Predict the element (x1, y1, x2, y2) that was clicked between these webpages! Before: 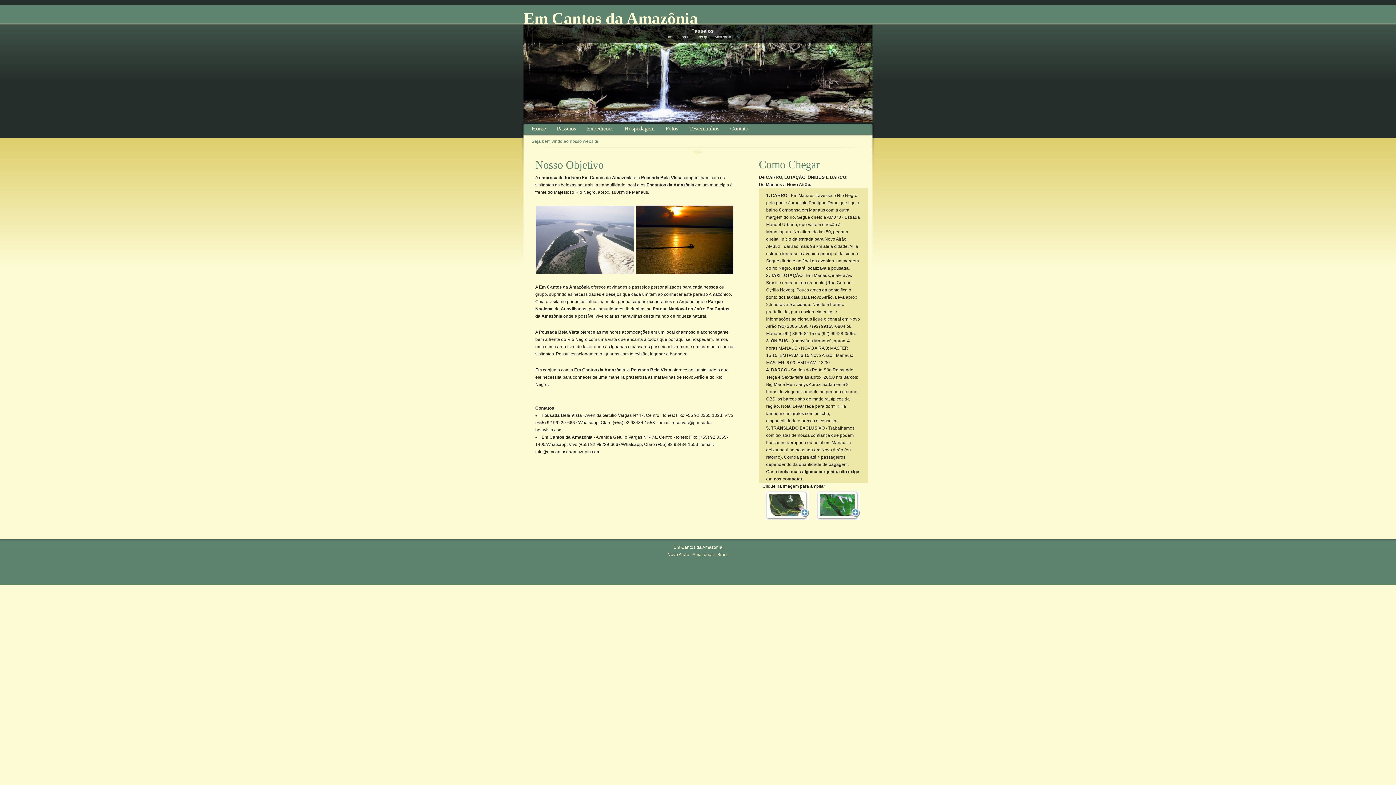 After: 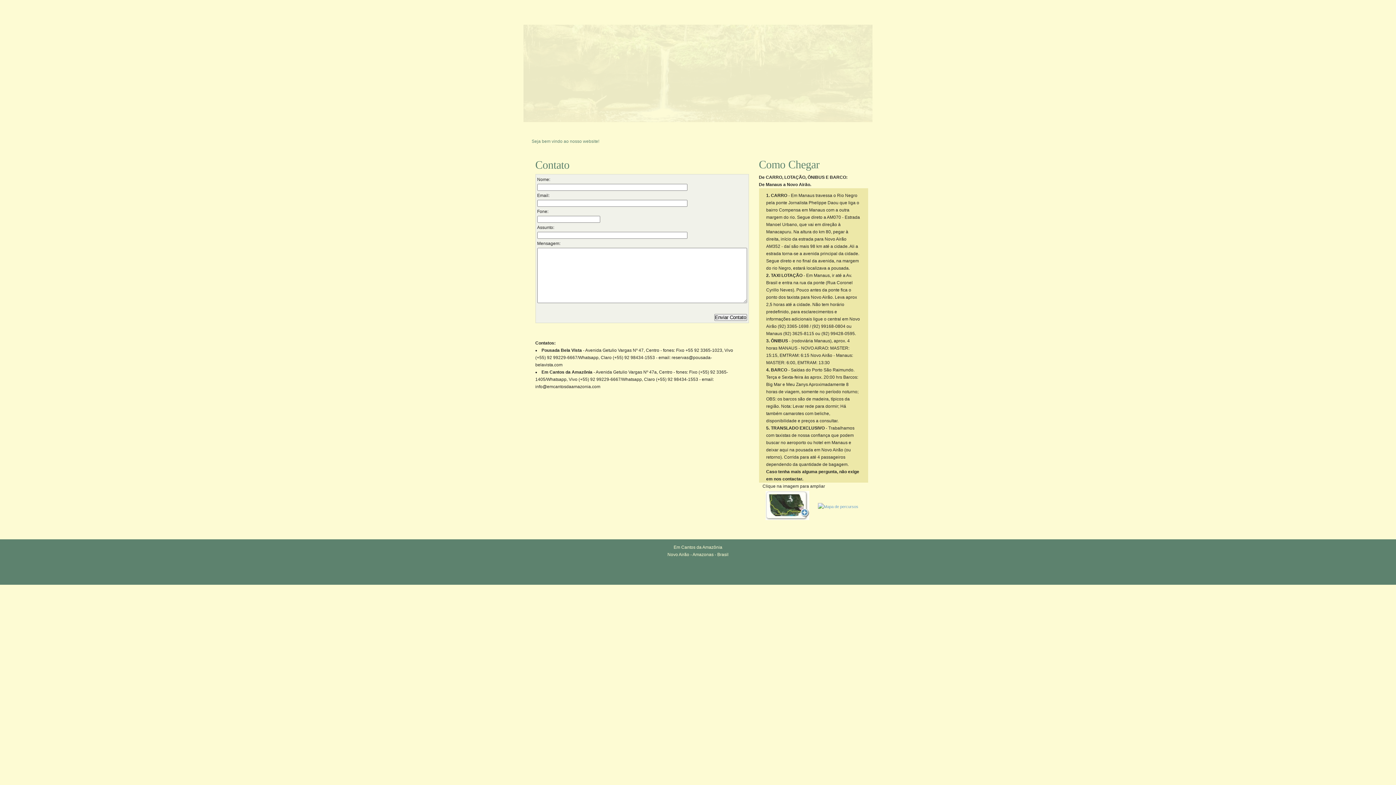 Action: label: Contato bbox: (724, 124, 754, 134)